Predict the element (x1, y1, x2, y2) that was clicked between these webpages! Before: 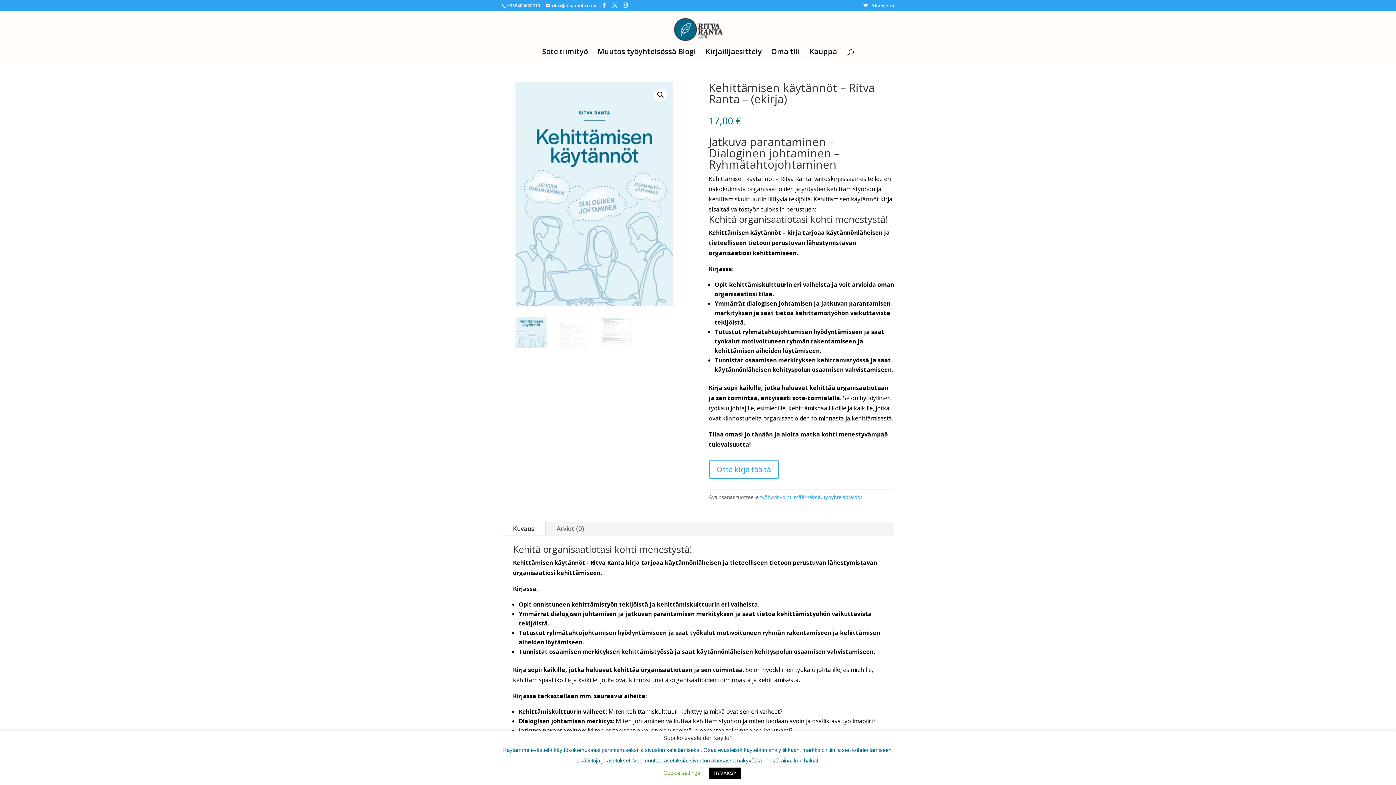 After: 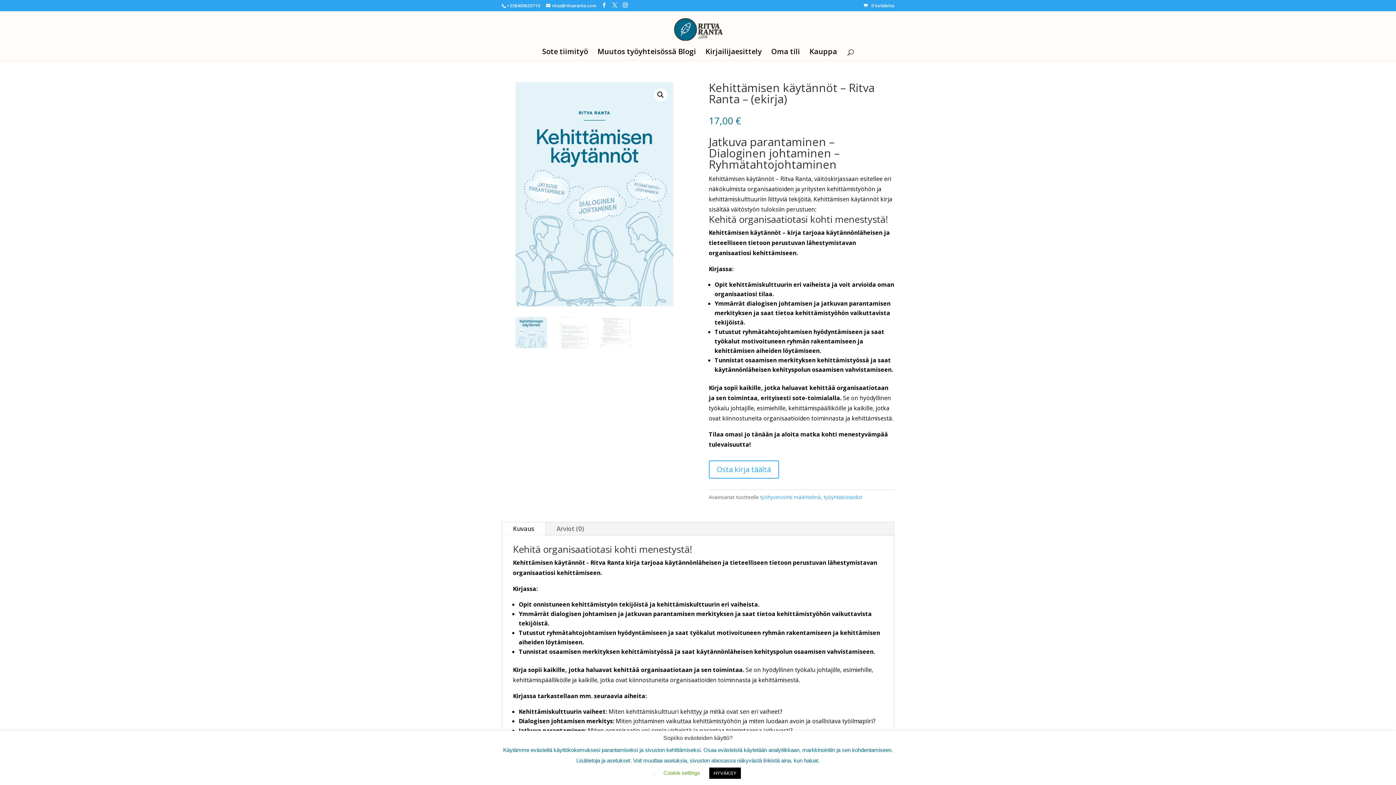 Action: bbox: (502, 522, 545, 535) label: Kuvaus